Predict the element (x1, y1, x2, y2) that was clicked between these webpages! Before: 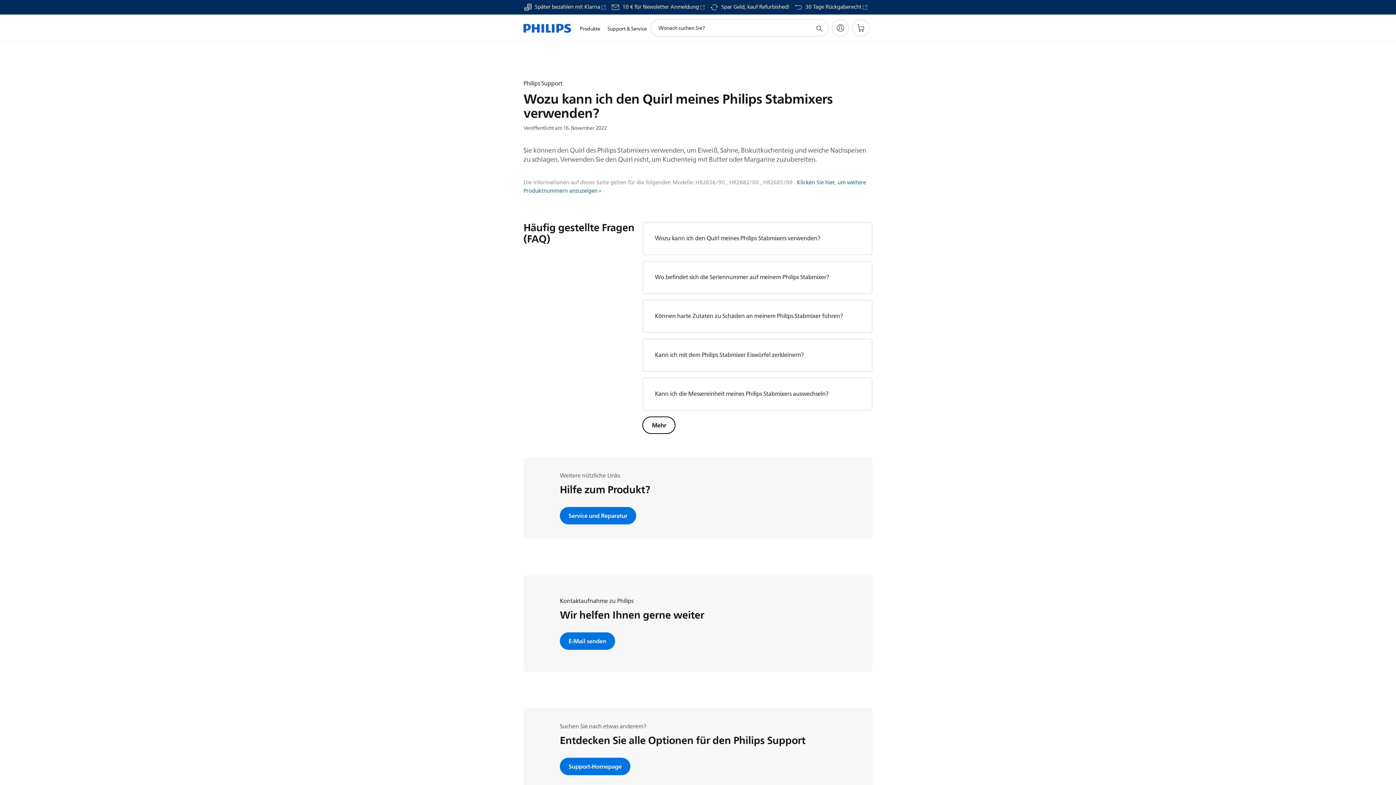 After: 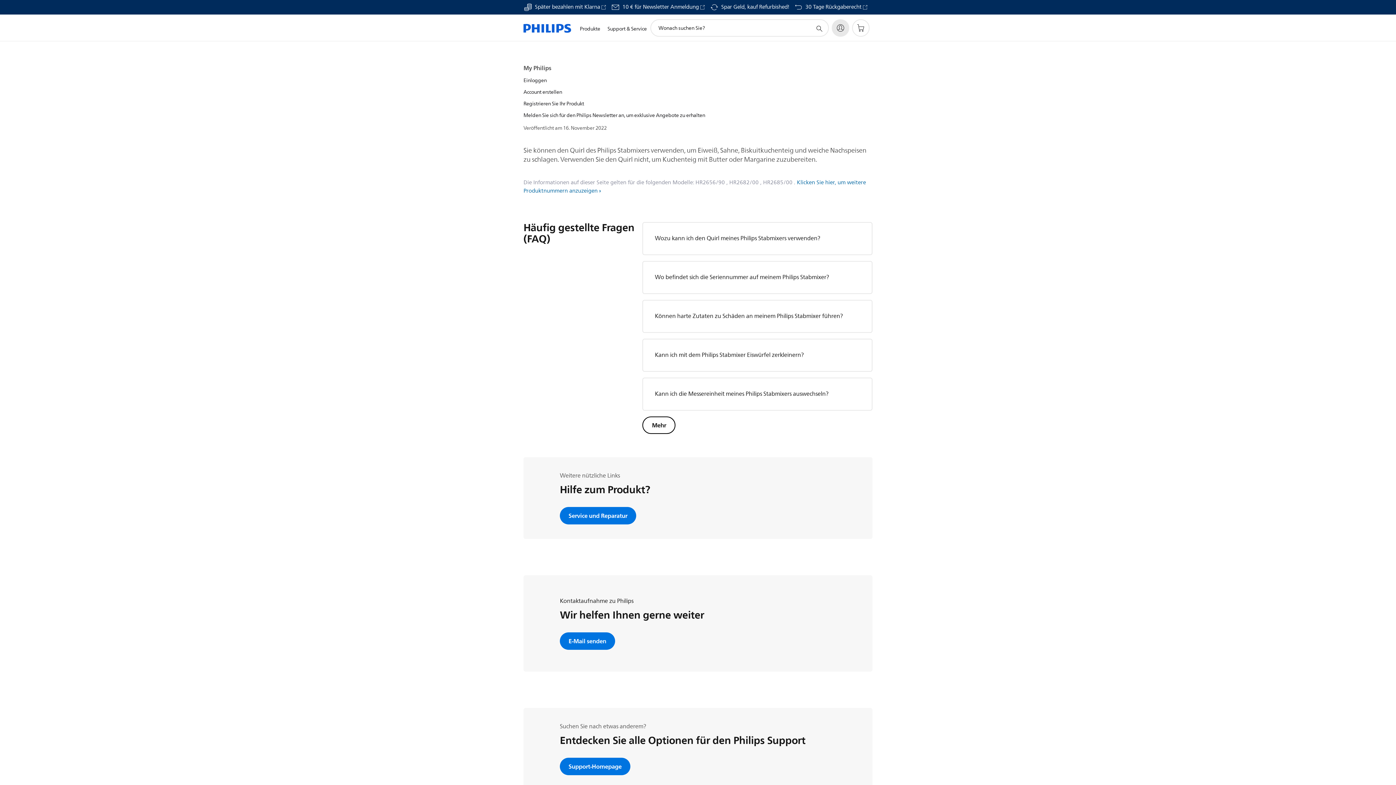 Action: bbox: (832, 19, 849, 36) label: My Philips